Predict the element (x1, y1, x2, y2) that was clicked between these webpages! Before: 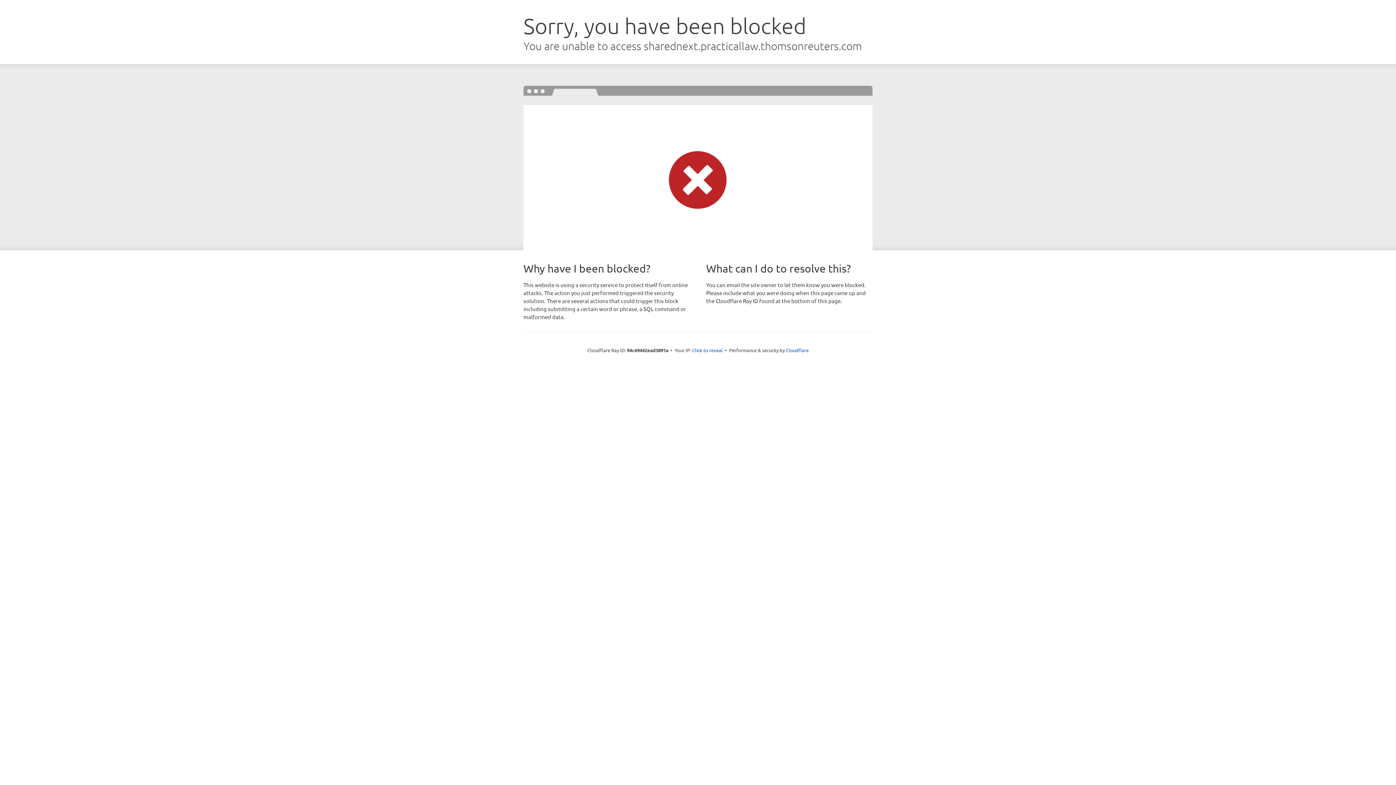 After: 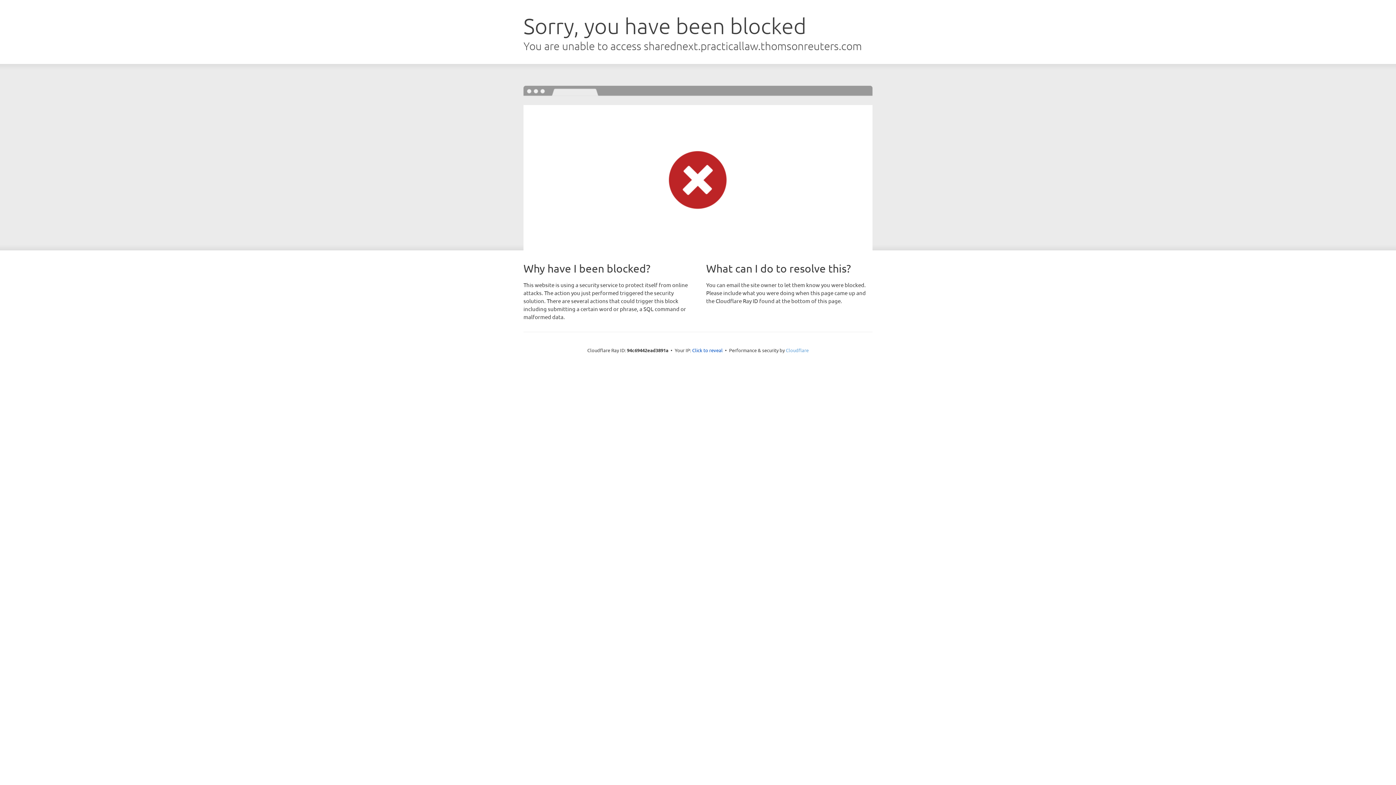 Action: label: Cloudflare bbox: (786, 347, 808, 353)